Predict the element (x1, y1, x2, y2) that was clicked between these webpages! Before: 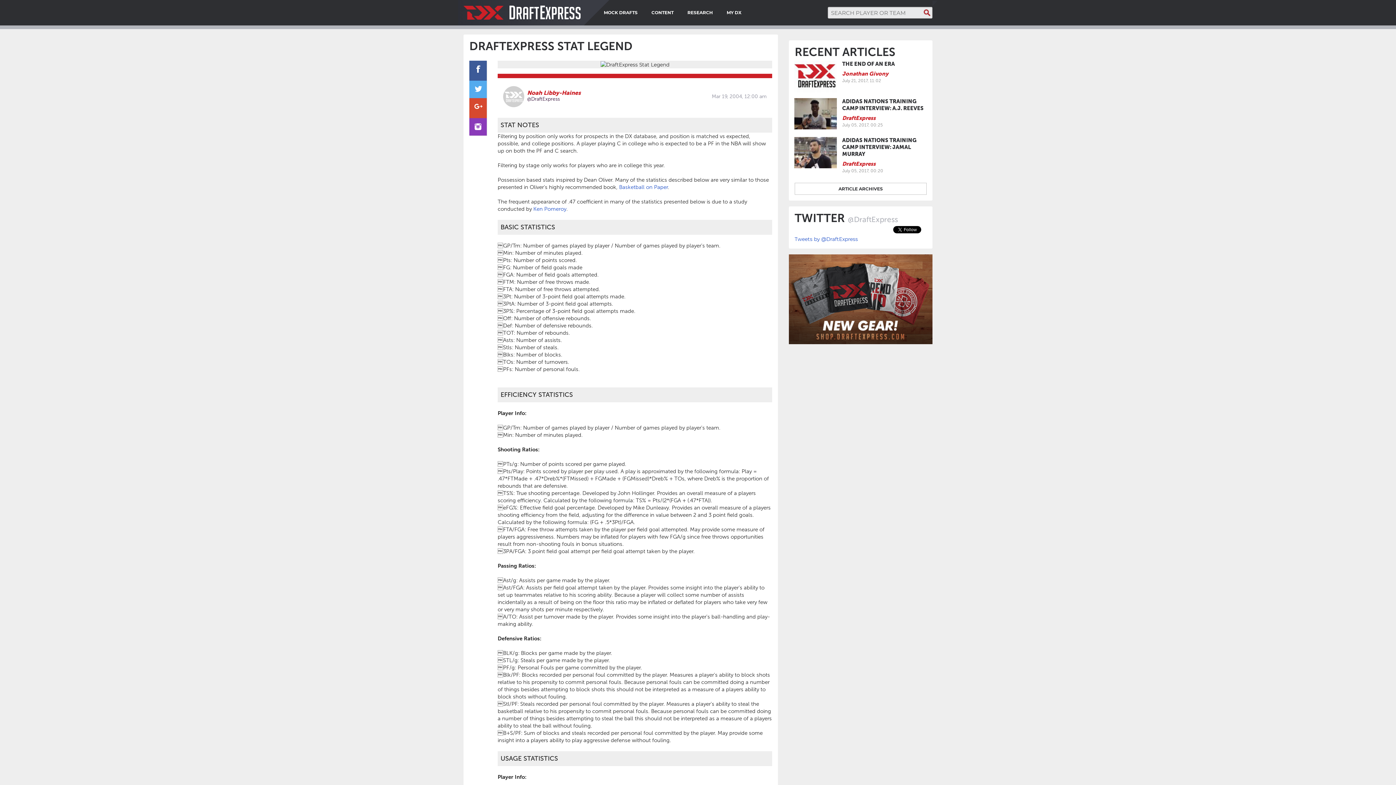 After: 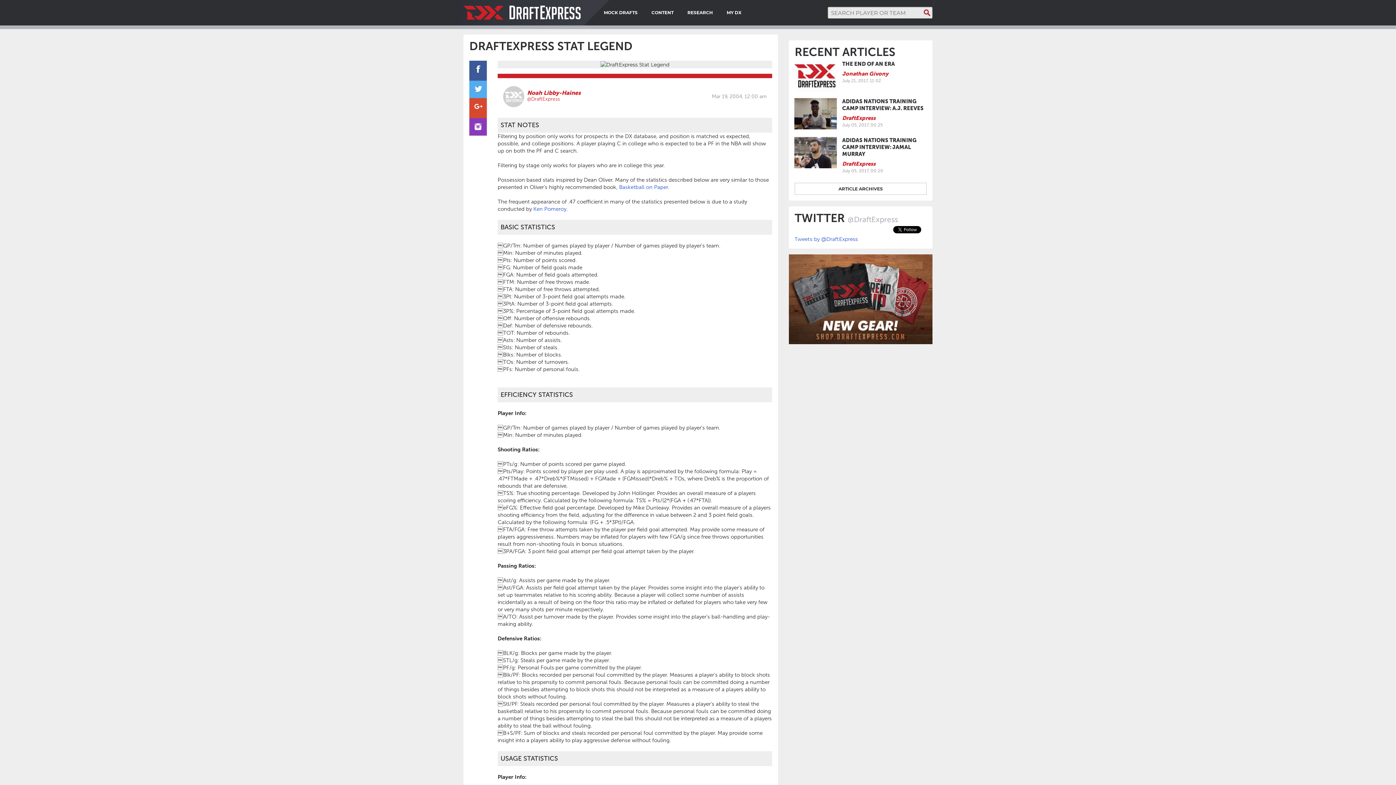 Action: bbox: (527, 96, 560, 102) label: @DraftExpress